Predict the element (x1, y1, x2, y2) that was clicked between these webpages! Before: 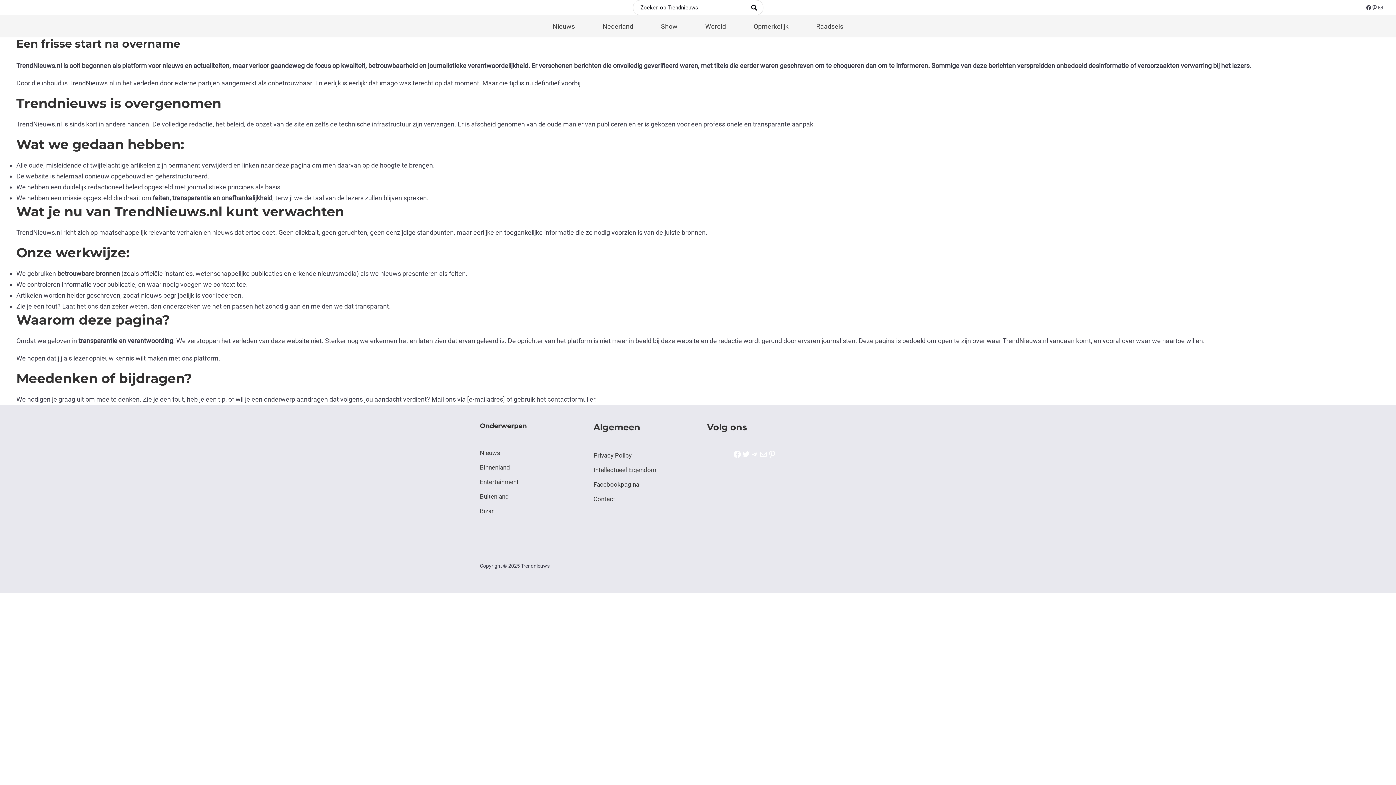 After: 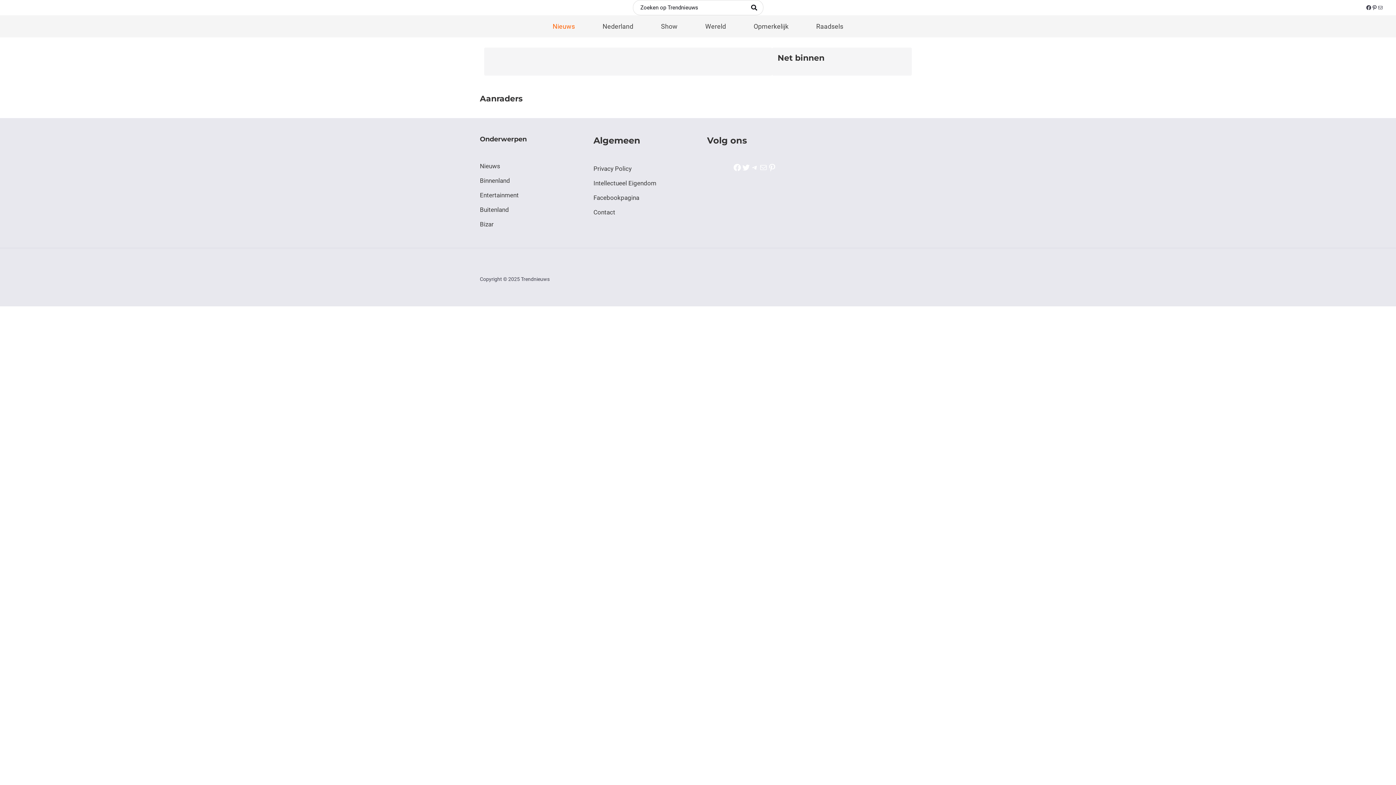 Action: label: Nieuws bbox: (480, 447, 500, 458)